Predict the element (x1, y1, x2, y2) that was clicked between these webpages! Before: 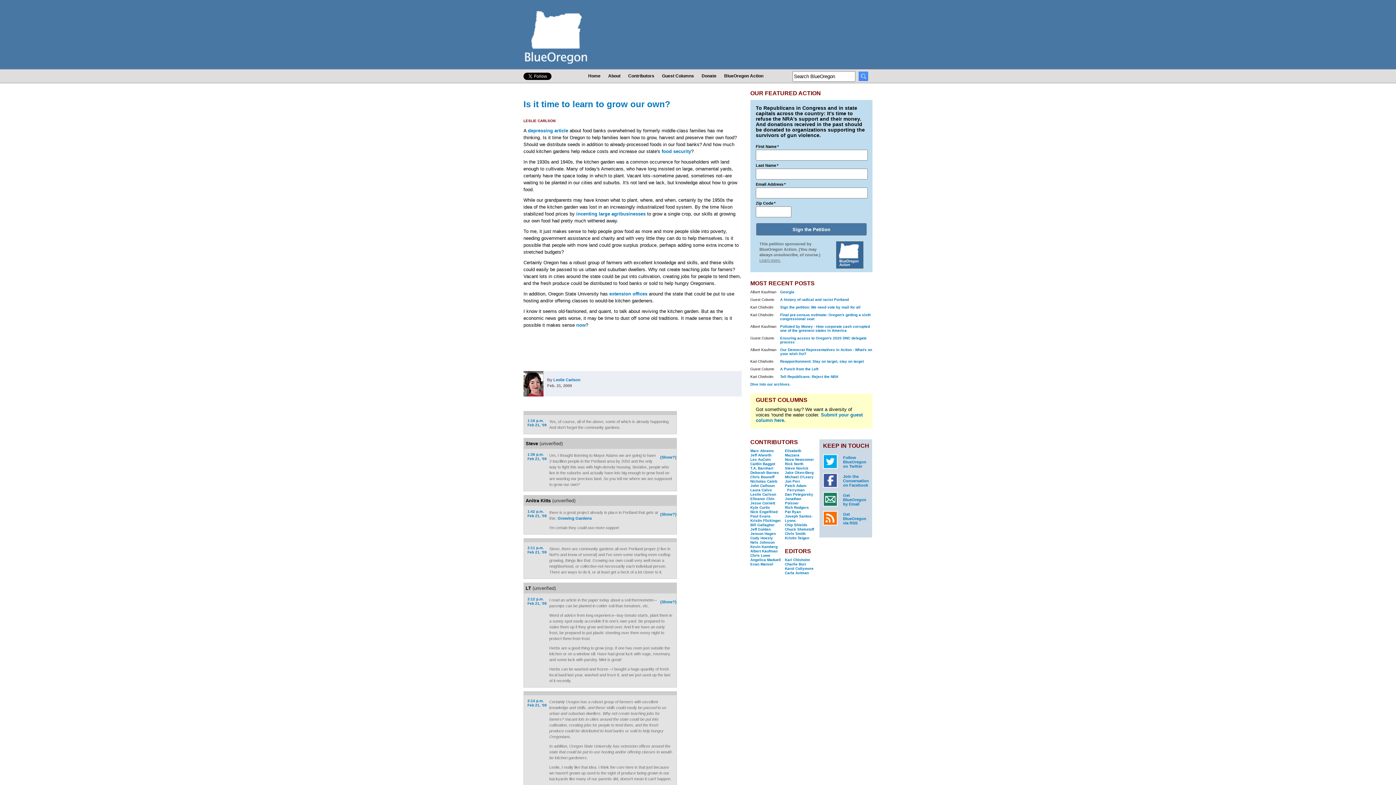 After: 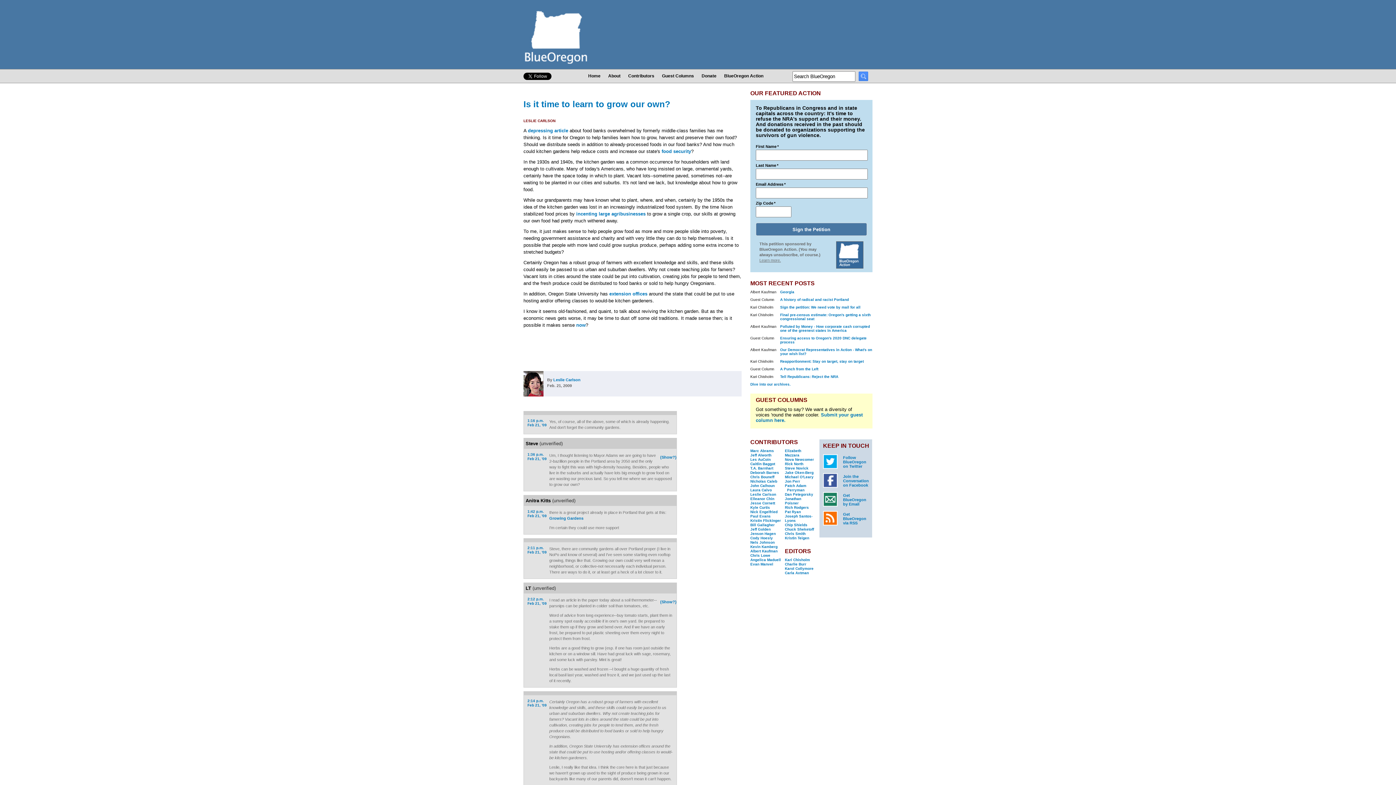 Action: bbox: (660, 512, 676, 516) label: (Show?)